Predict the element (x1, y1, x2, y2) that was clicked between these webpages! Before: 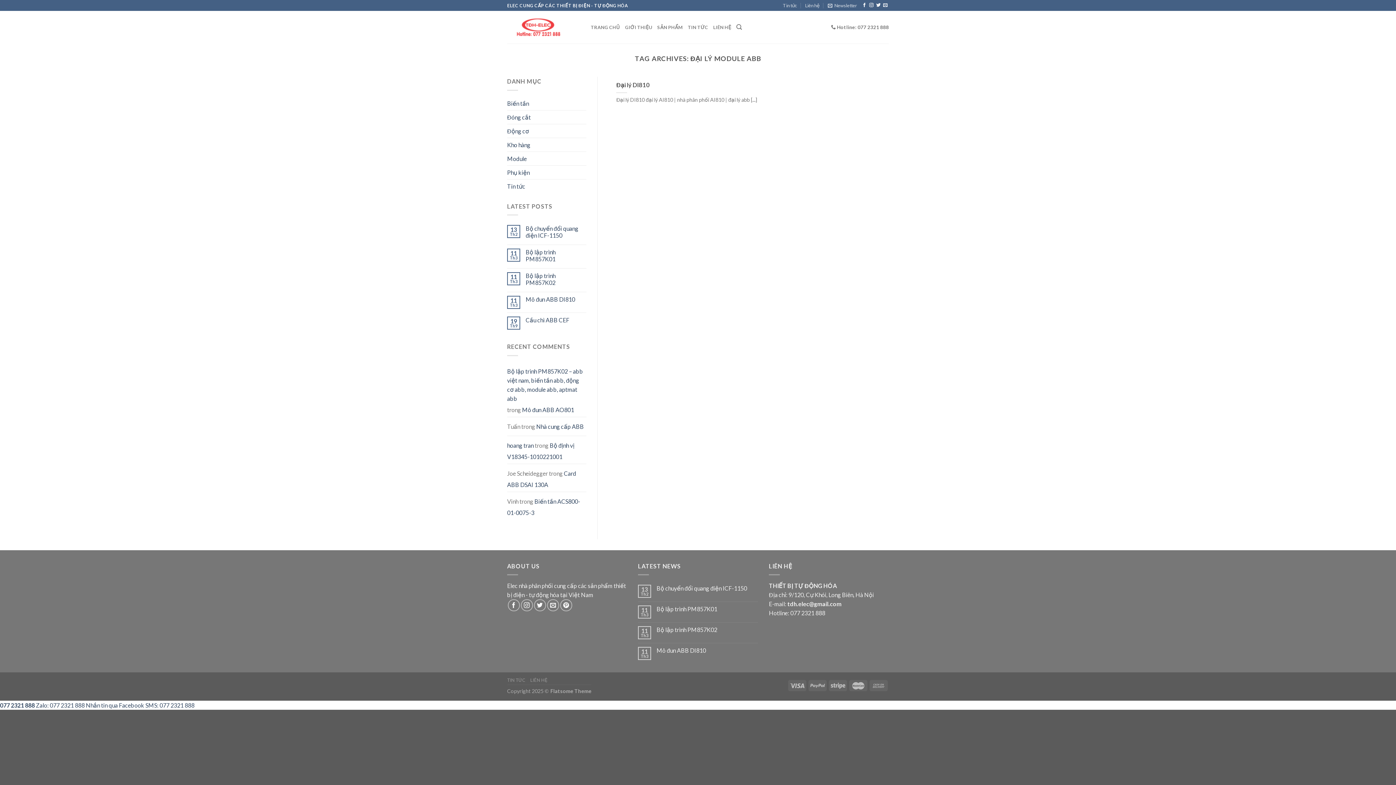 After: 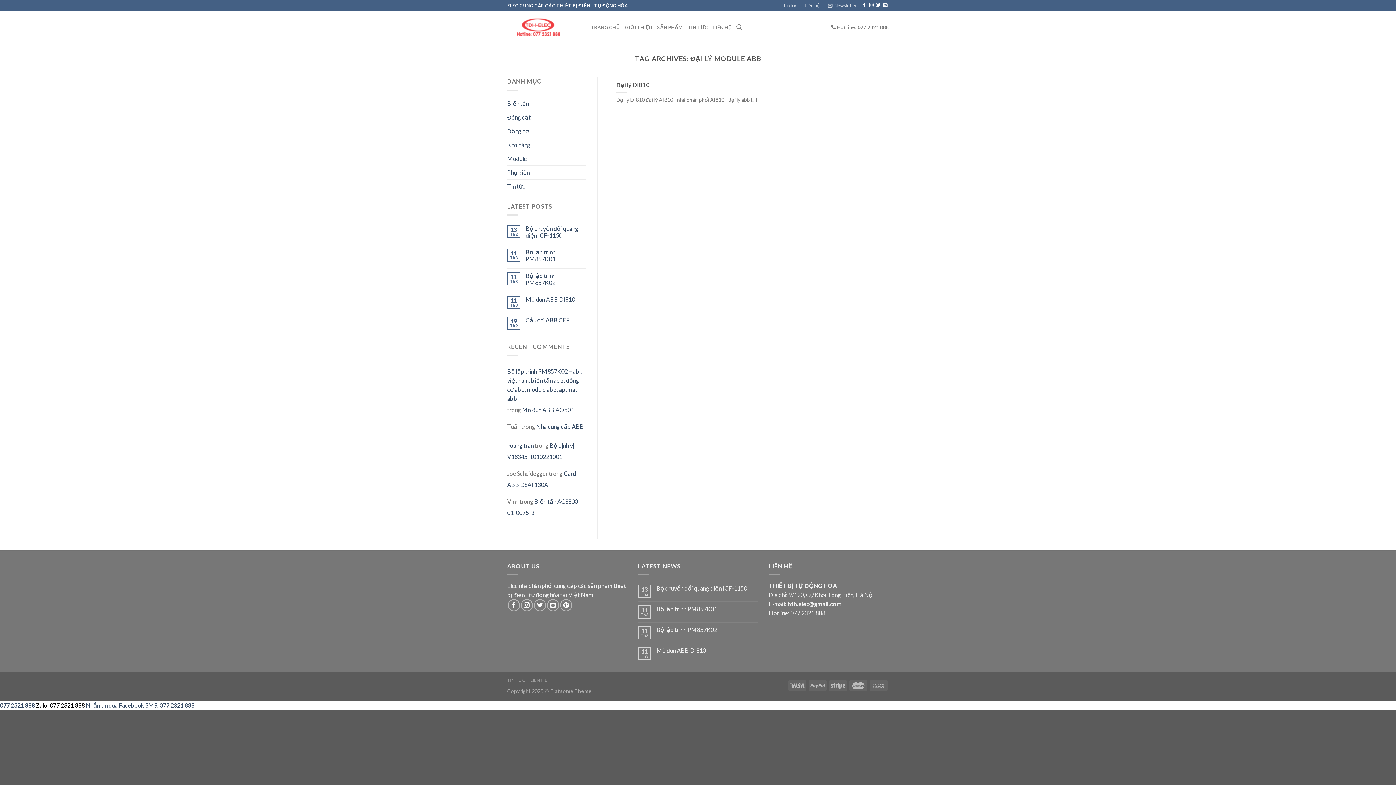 Action: label: Zalo: 077 2321 888 bbox: (36, 702, 84, 709)